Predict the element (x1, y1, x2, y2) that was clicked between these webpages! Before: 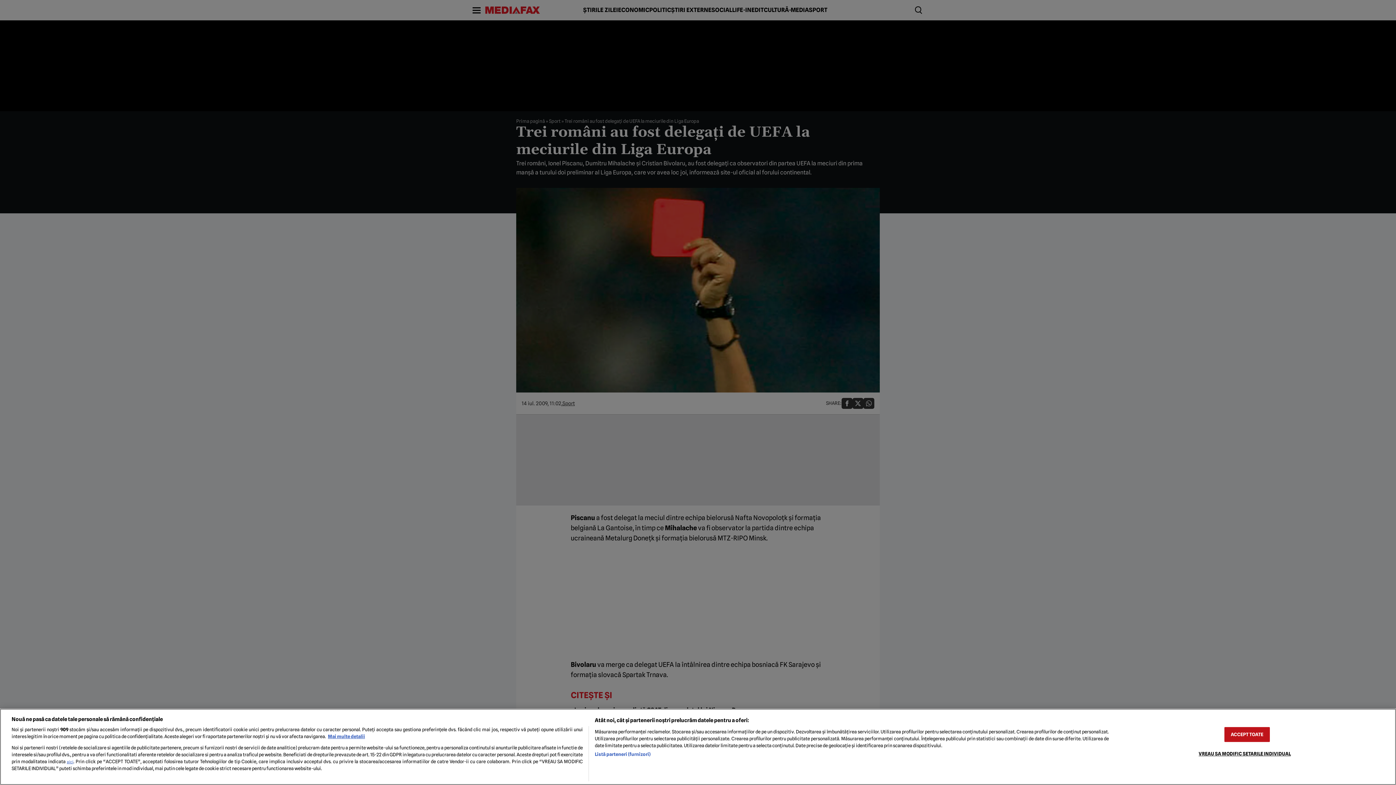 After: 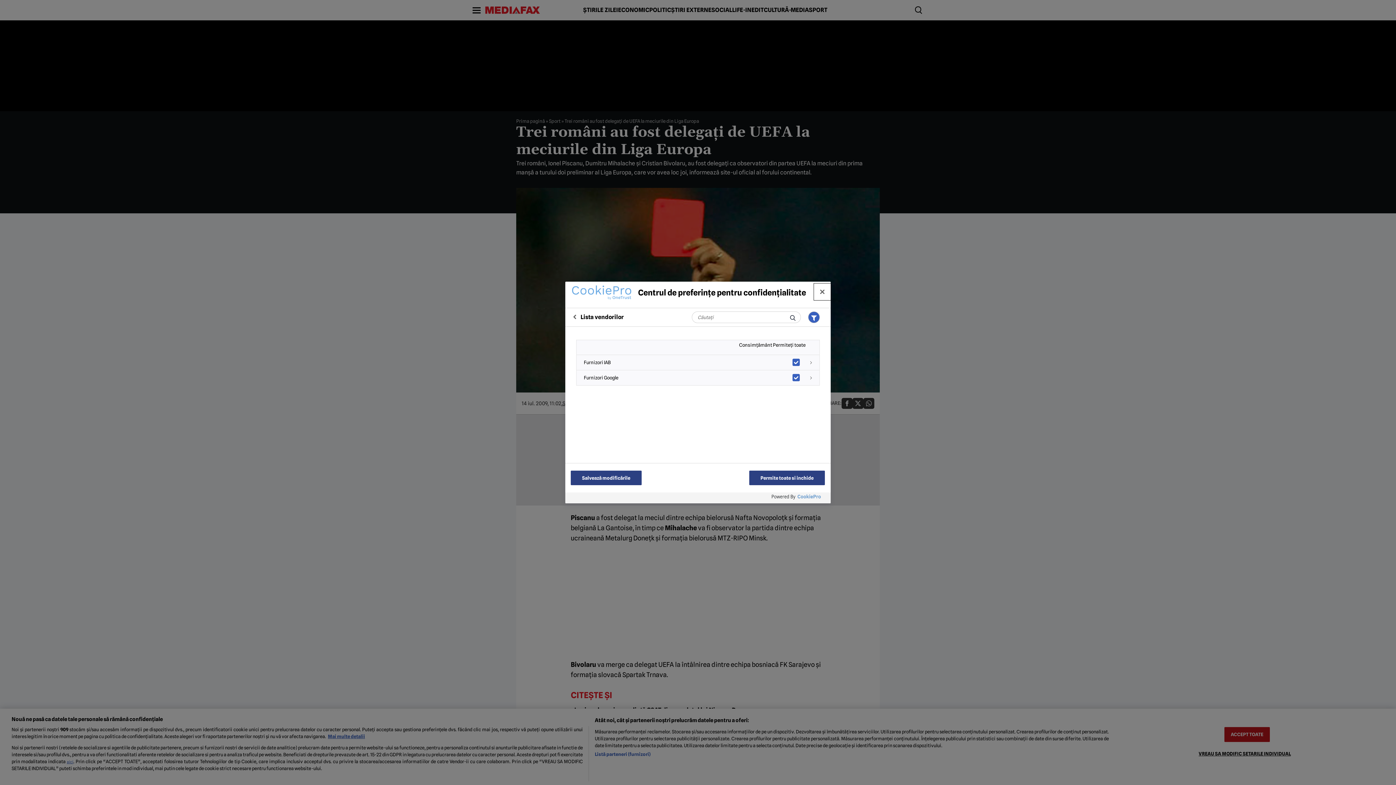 Action: label: Listă parteneri (furnizori) bbox: (594, 751, 650, 758)